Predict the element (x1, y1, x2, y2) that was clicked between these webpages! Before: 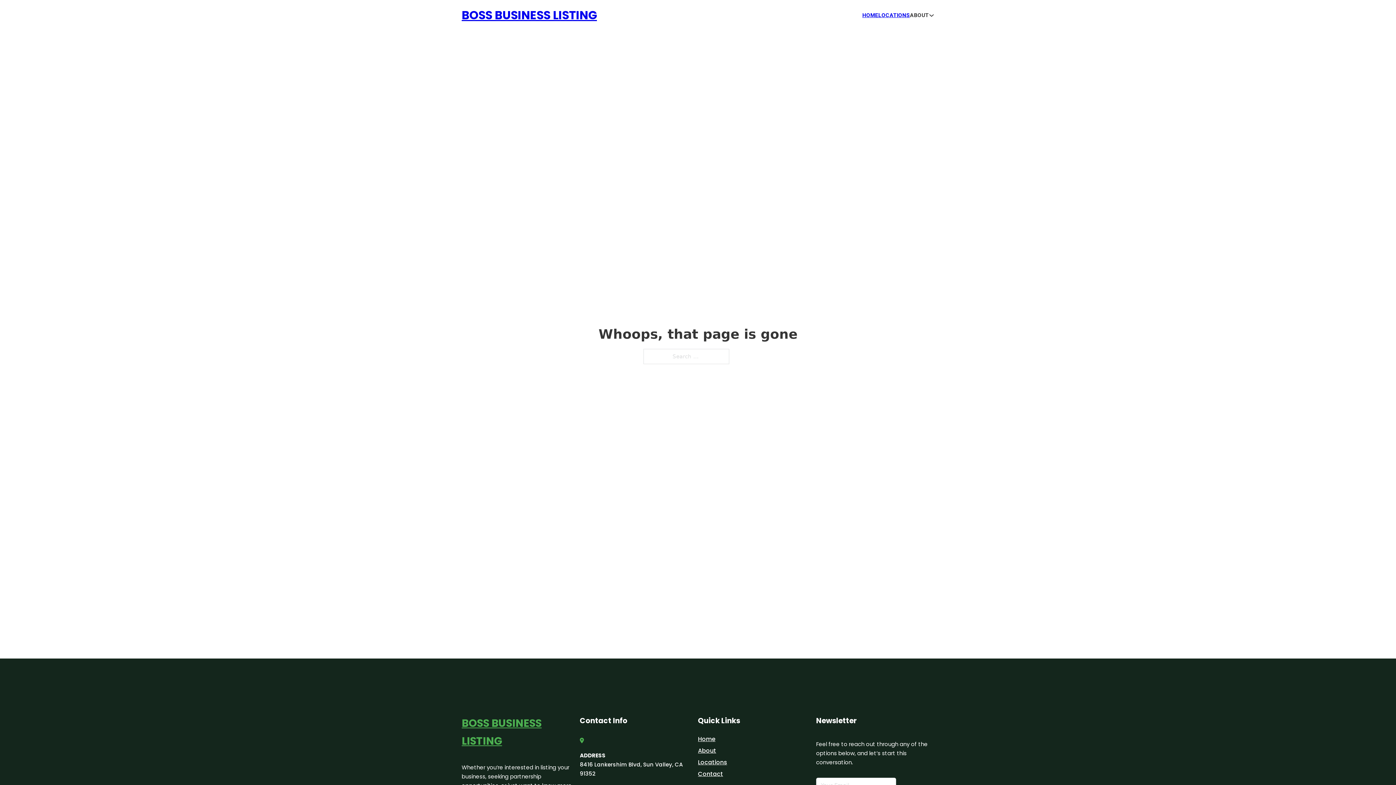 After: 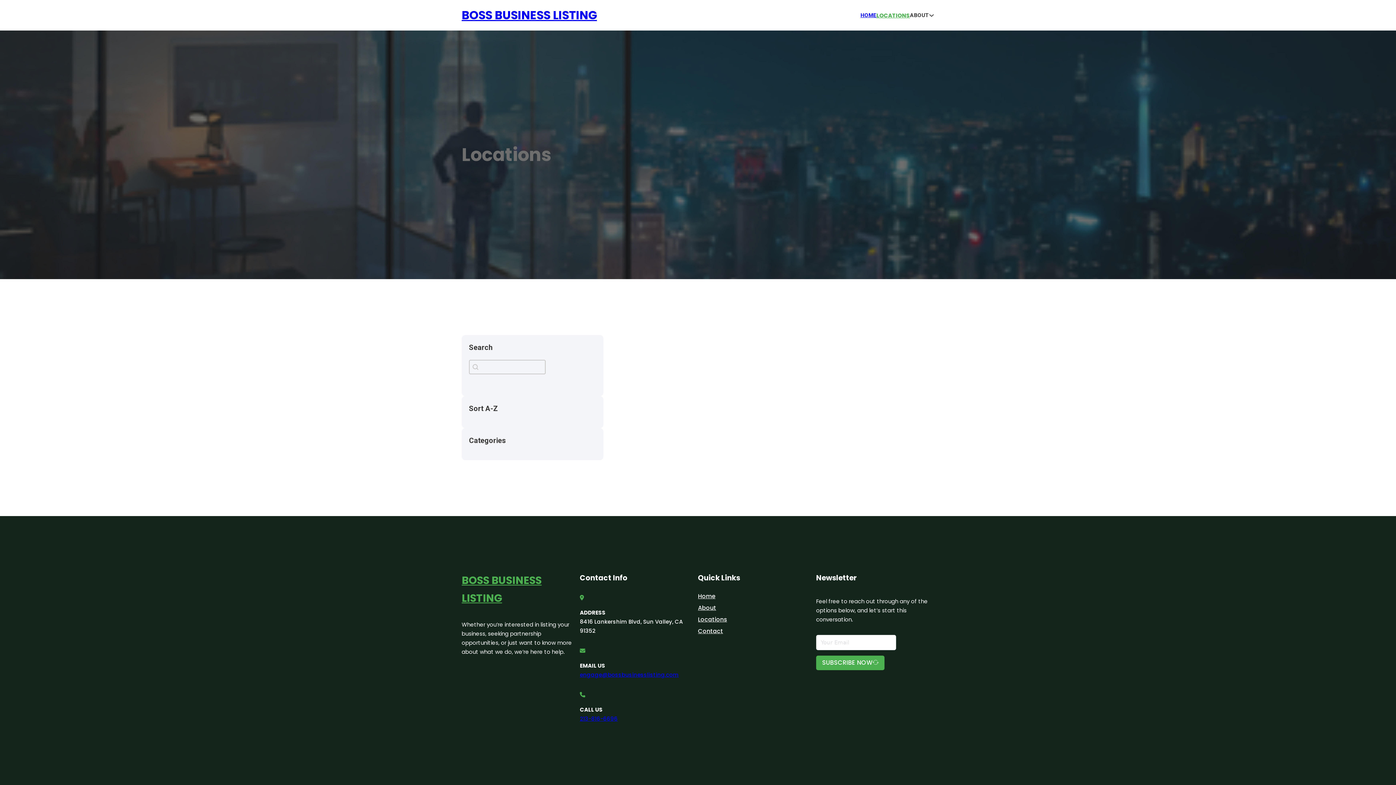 Action: bbox: (878, 10, 910, 19) label: LOCATIONS